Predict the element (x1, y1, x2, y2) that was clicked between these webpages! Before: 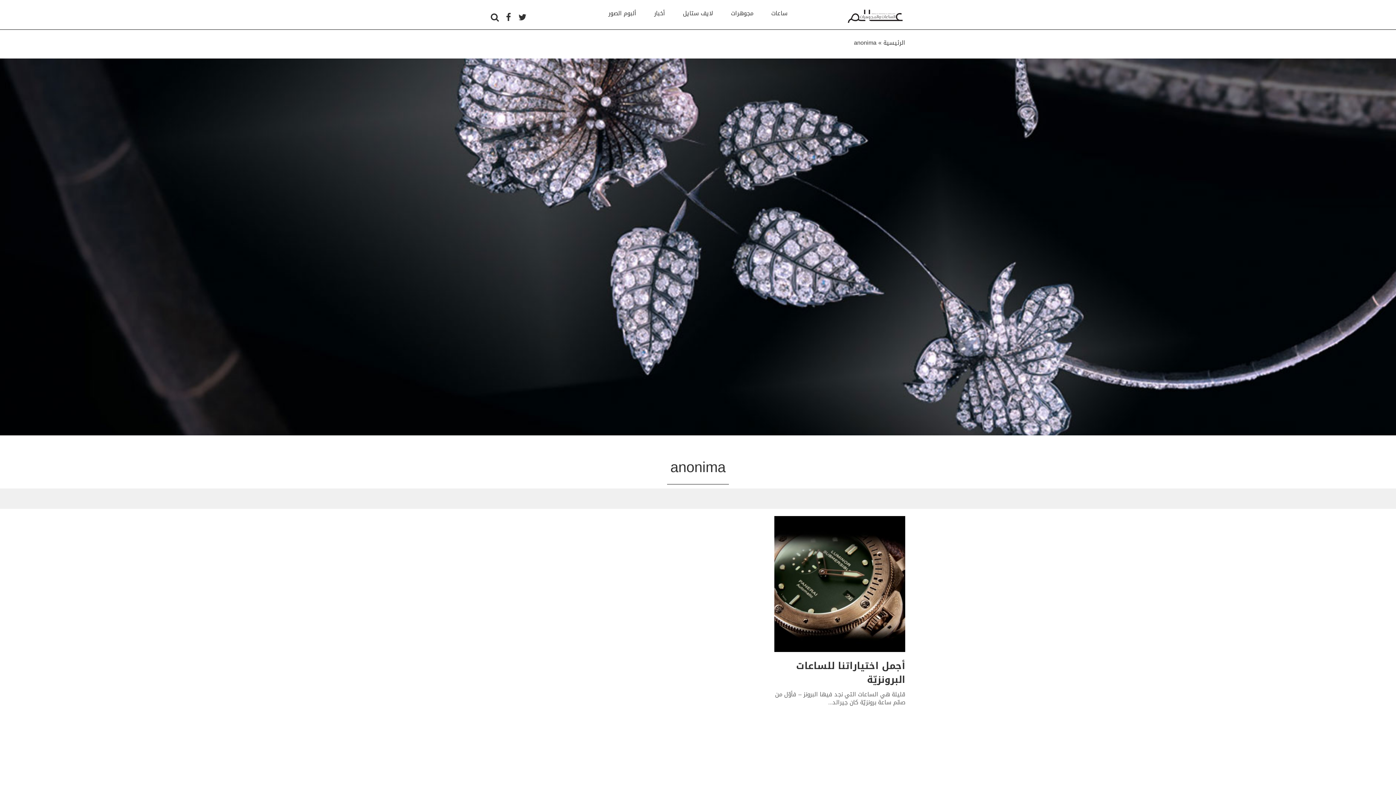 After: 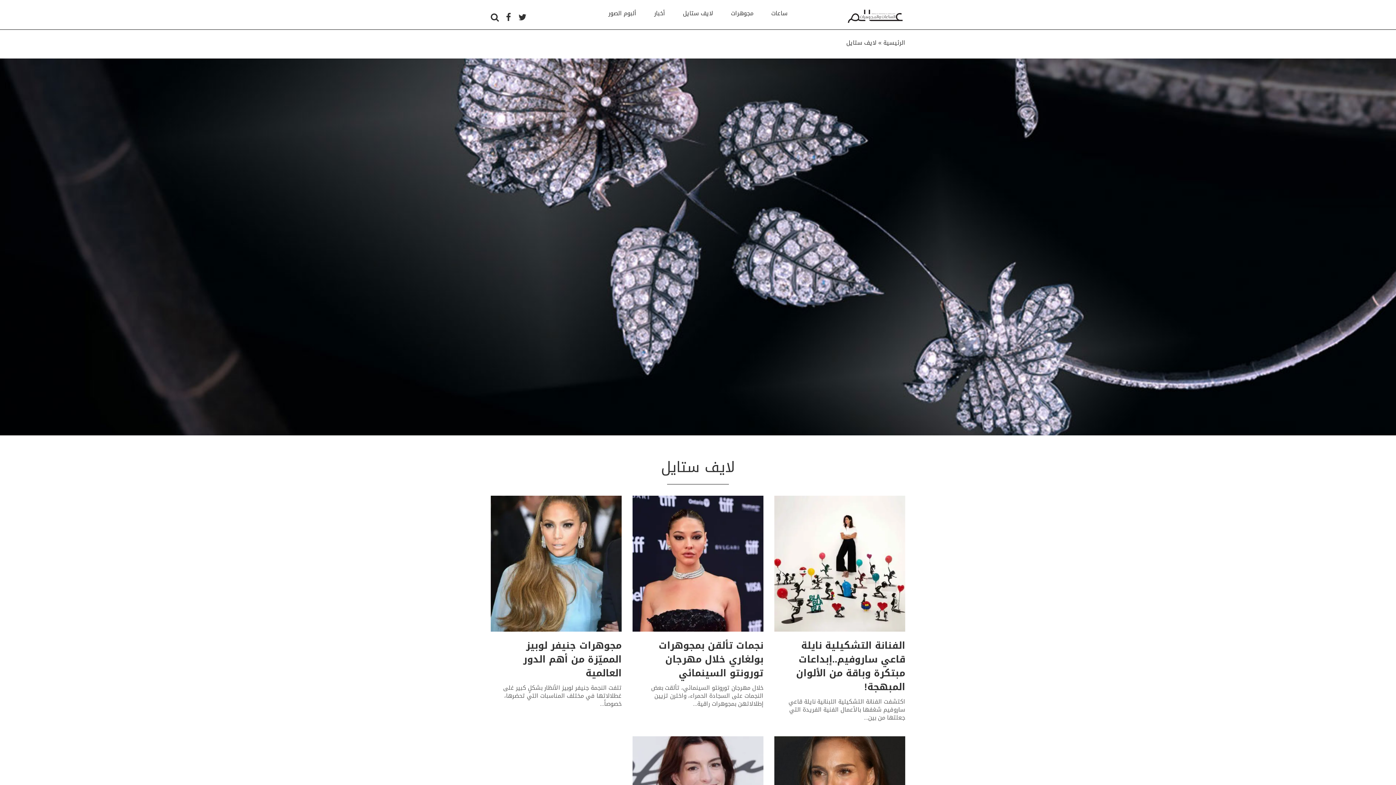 Action: label: لايف ستايل bbox: (683, 7, 713, 18)